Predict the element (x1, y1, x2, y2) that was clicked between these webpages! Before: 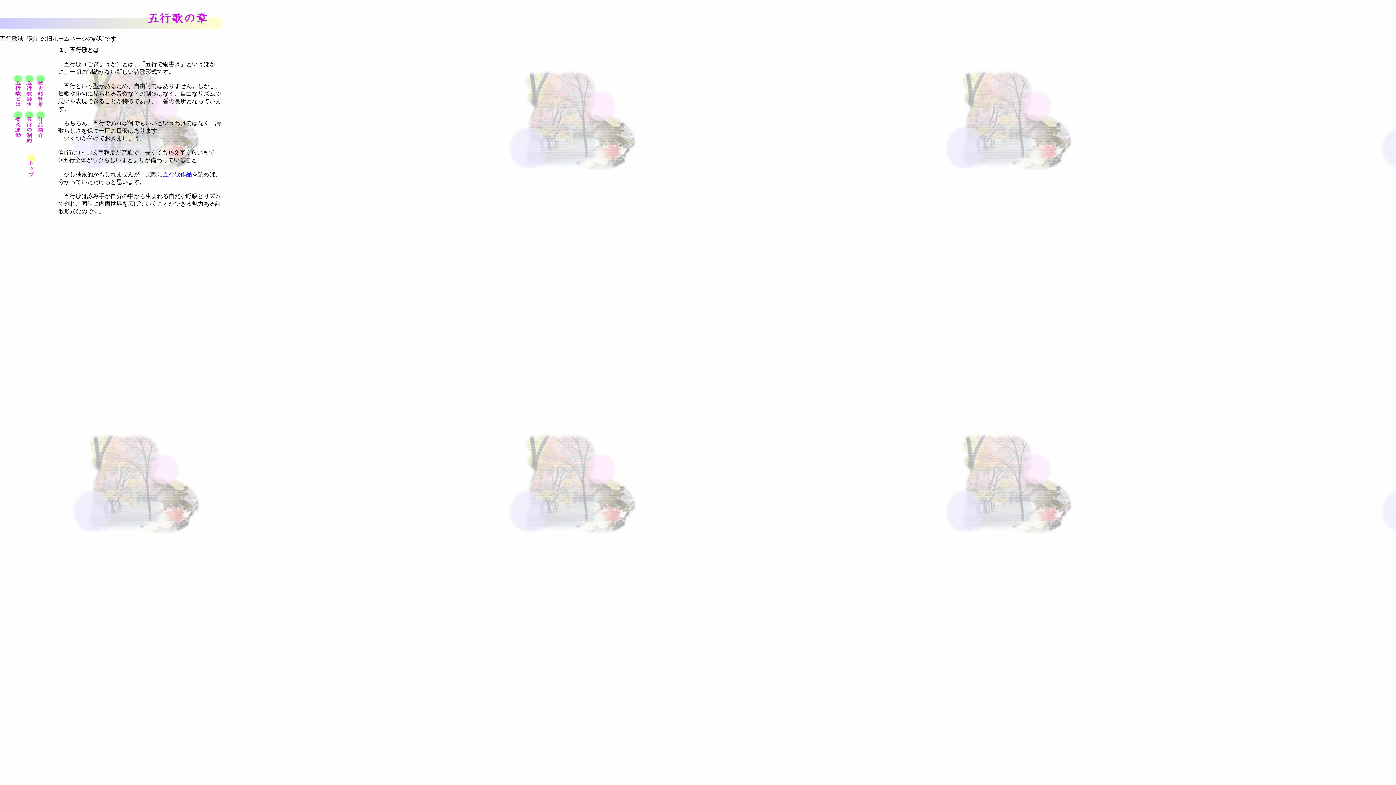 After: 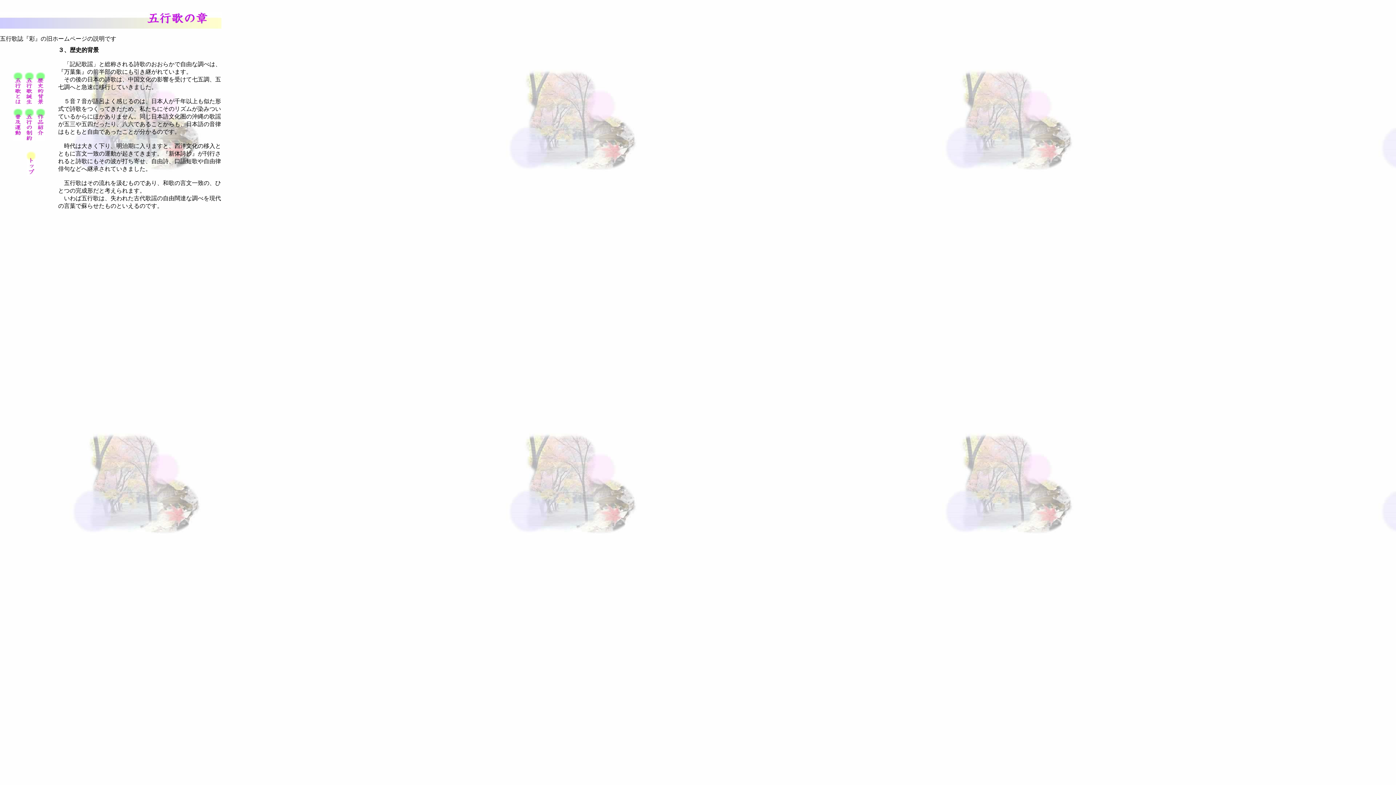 Action: bbox: (35, 102, 44, 108)